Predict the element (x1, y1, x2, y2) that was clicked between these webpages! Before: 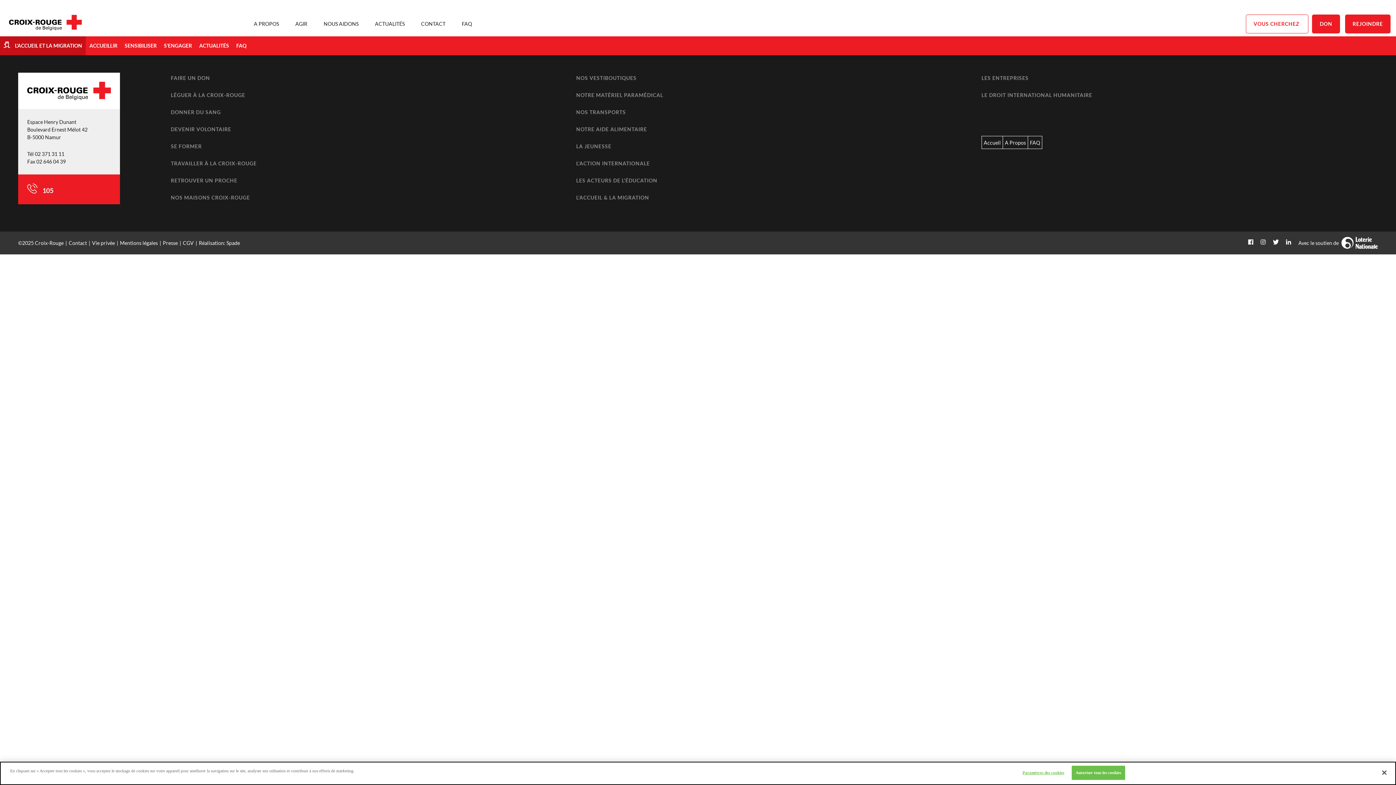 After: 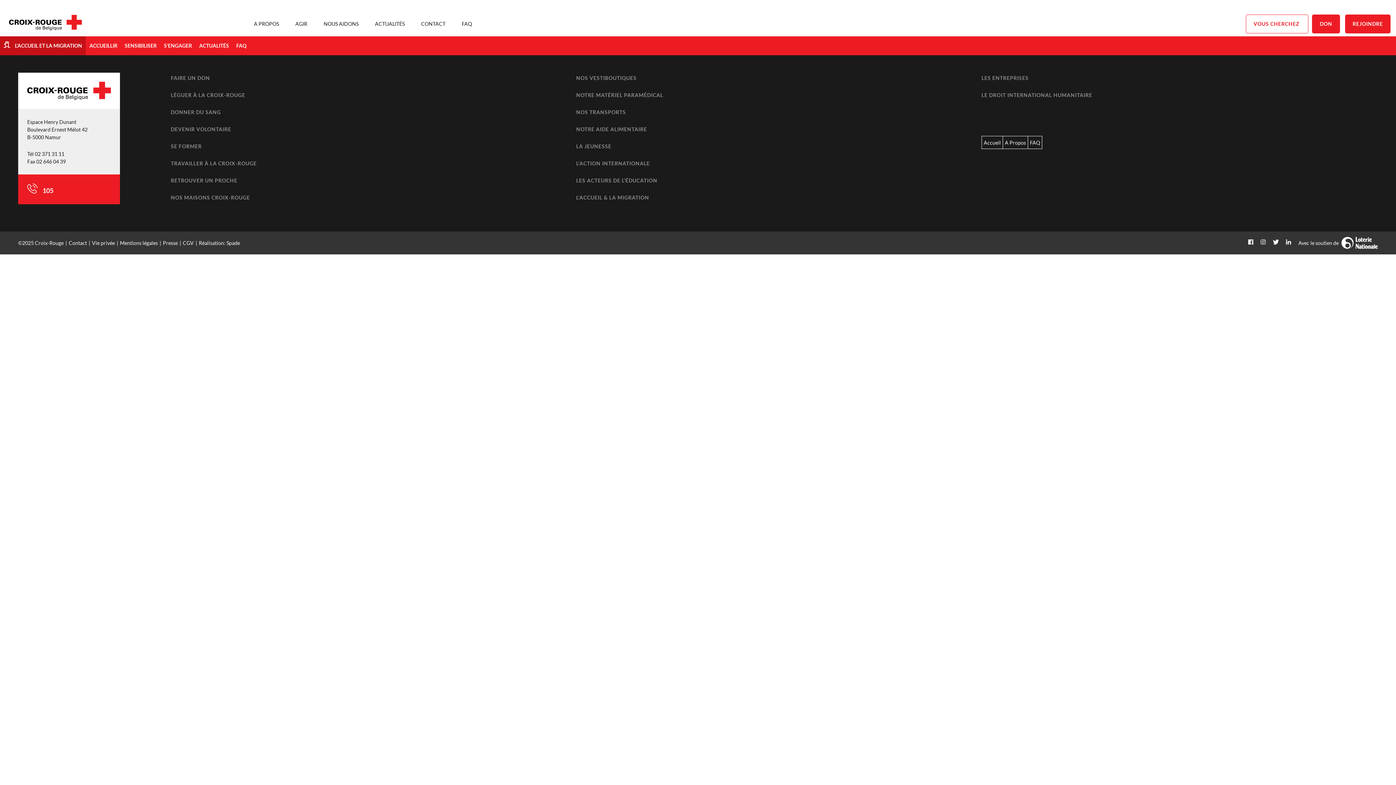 Action: bbox: (1071, 766, 1125, 780) label: Autoriser tous les cookies